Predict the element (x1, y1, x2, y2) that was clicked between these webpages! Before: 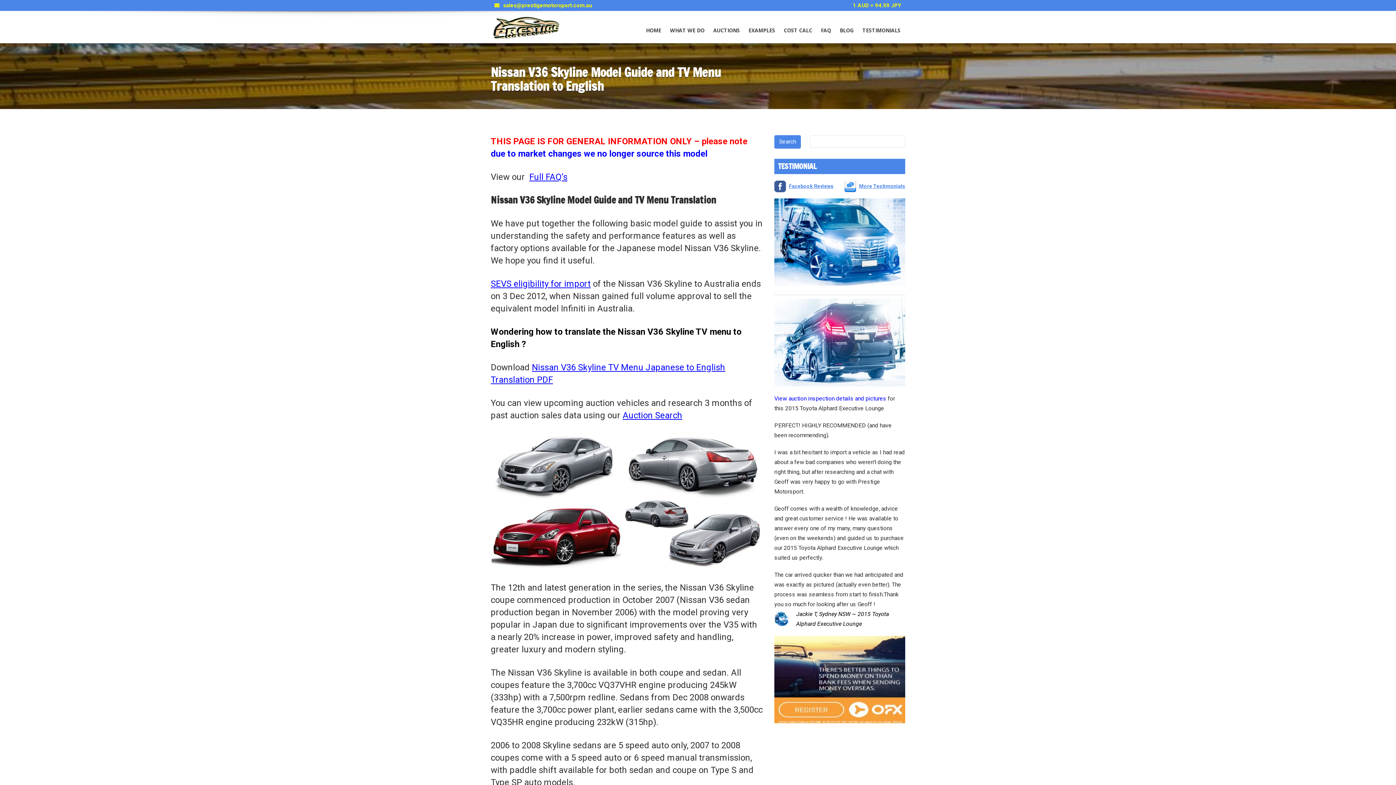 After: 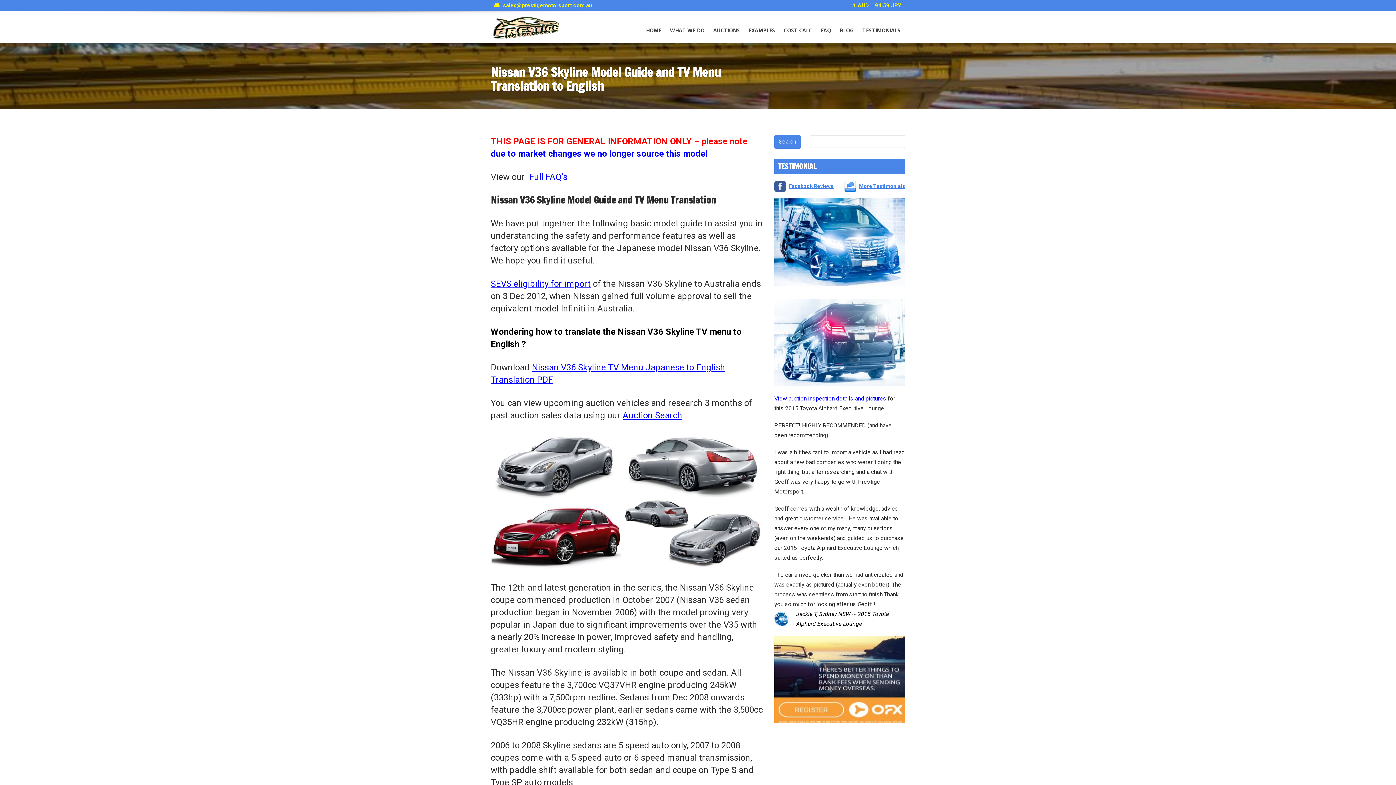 Action: bbox: (774, 244, 905, 251)